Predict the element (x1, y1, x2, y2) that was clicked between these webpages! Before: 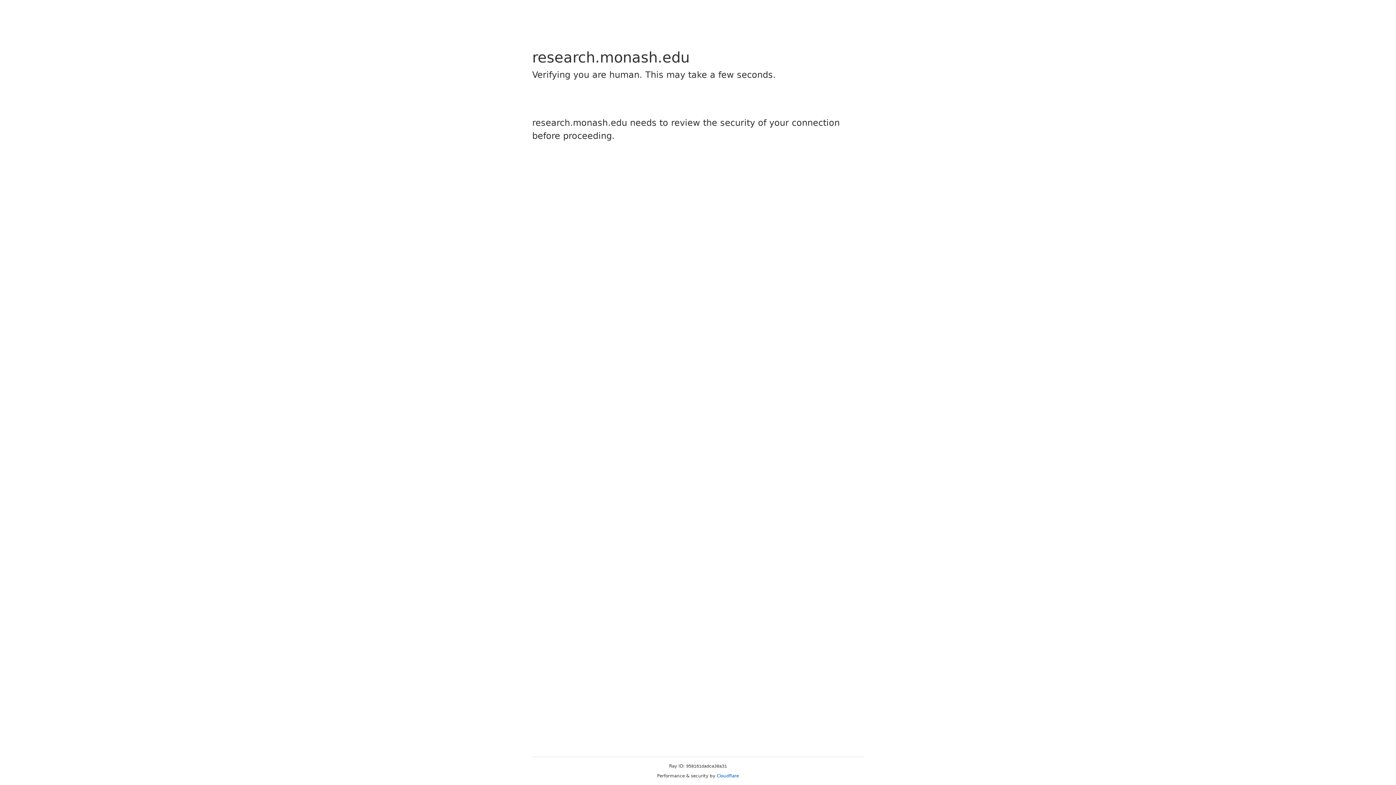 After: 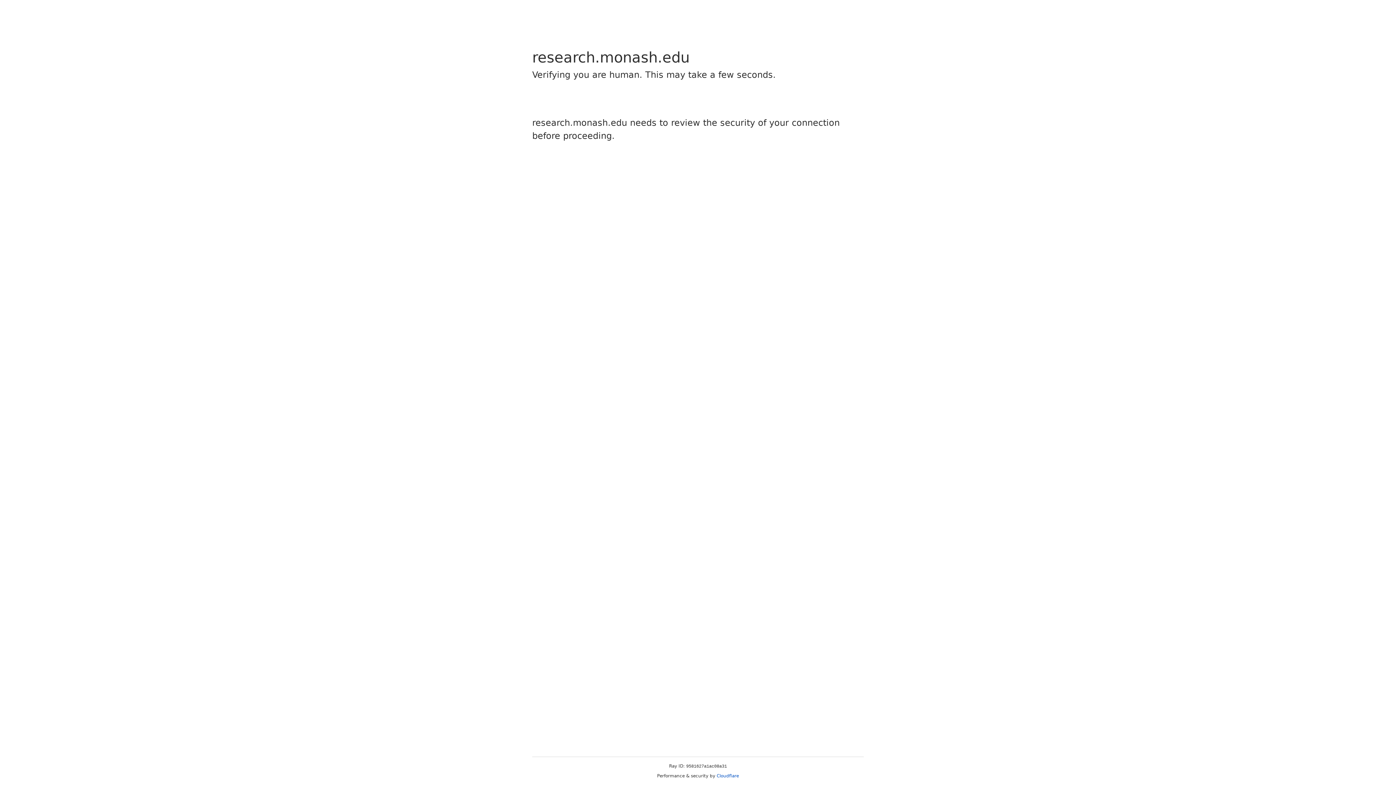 Action: label: Cloudflare bbox: (716, 773, 739, 778)